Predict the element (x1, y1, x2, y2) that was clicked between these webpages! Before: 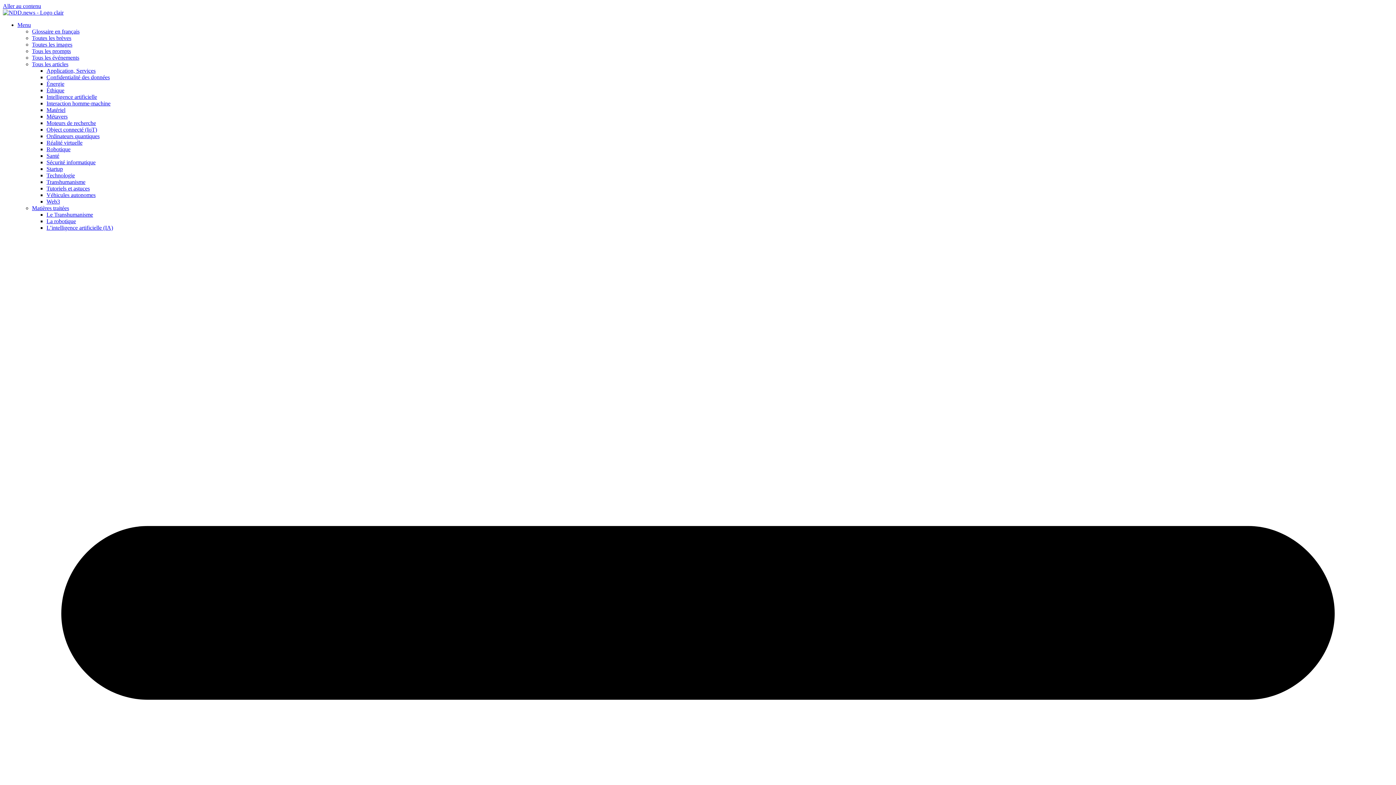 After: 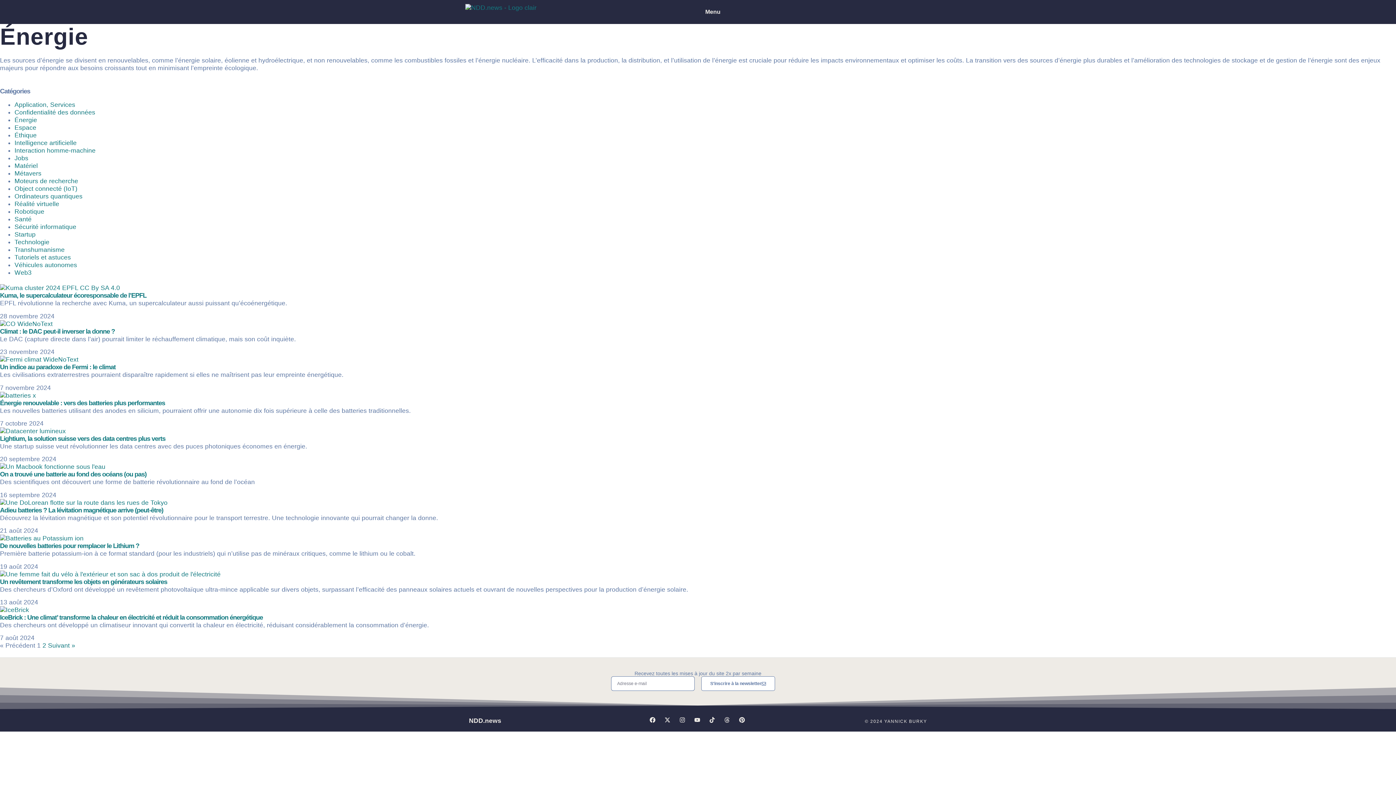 Action: bbox: (46, 80, 64, 86) label: Énergie